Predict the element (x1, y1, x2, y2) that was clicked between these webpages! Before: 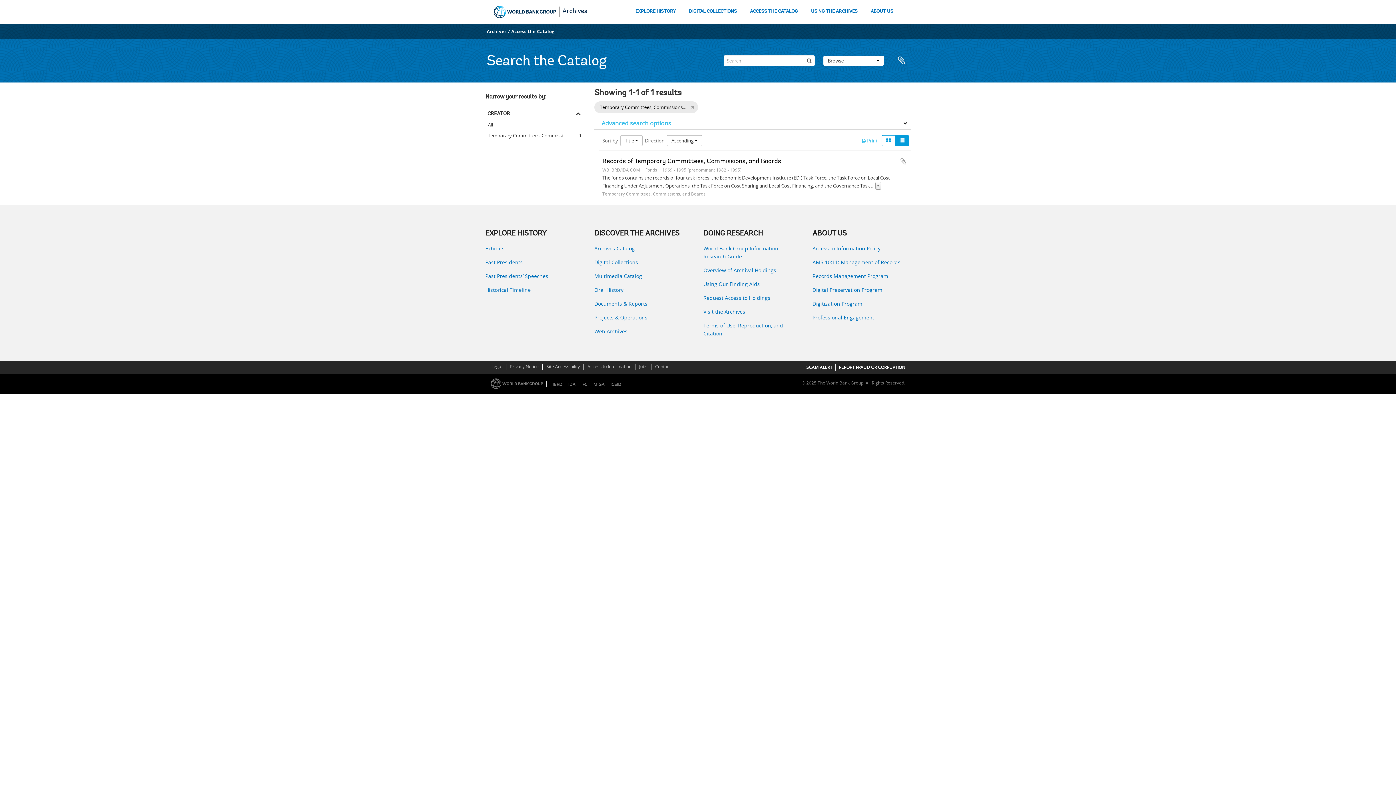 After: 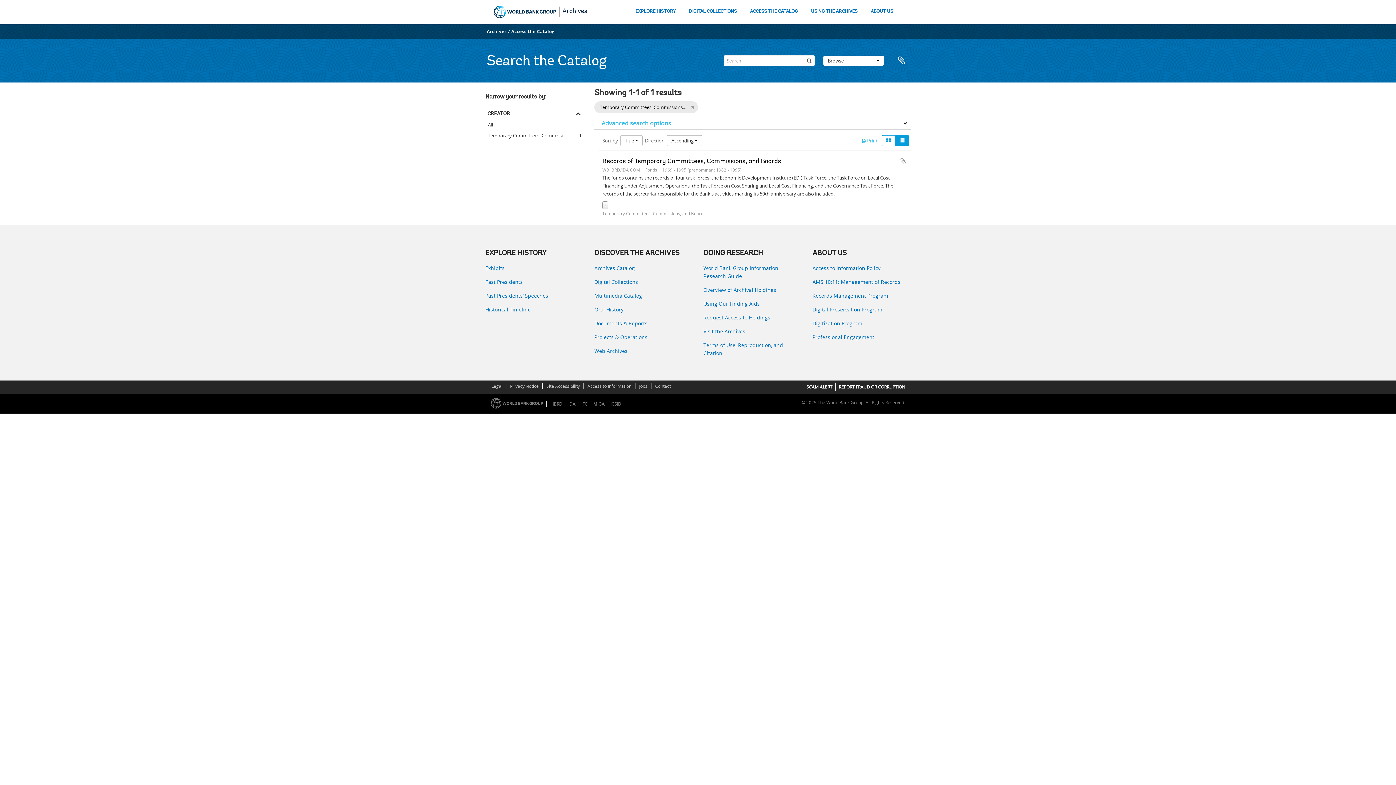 Action: bbox: (875, 181, 881, 189) label: »